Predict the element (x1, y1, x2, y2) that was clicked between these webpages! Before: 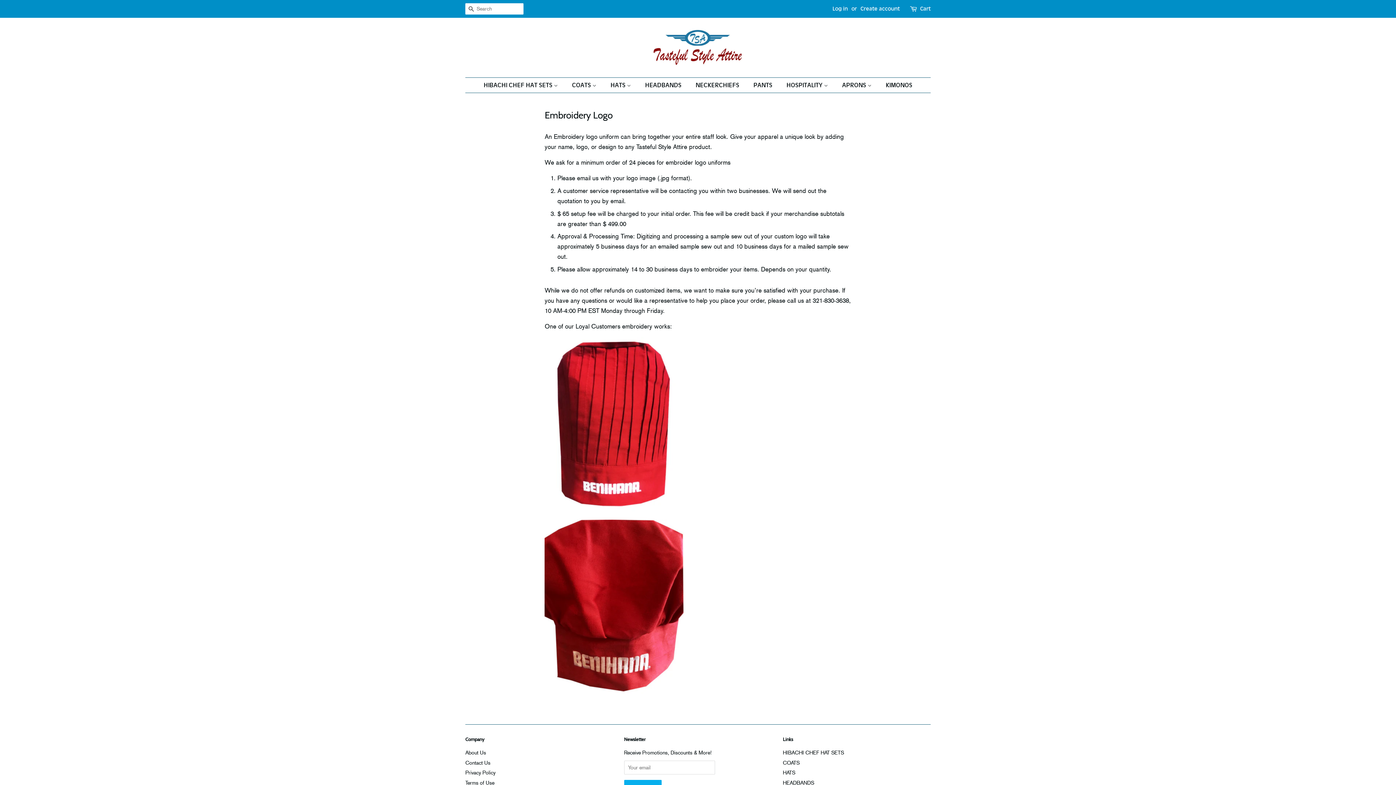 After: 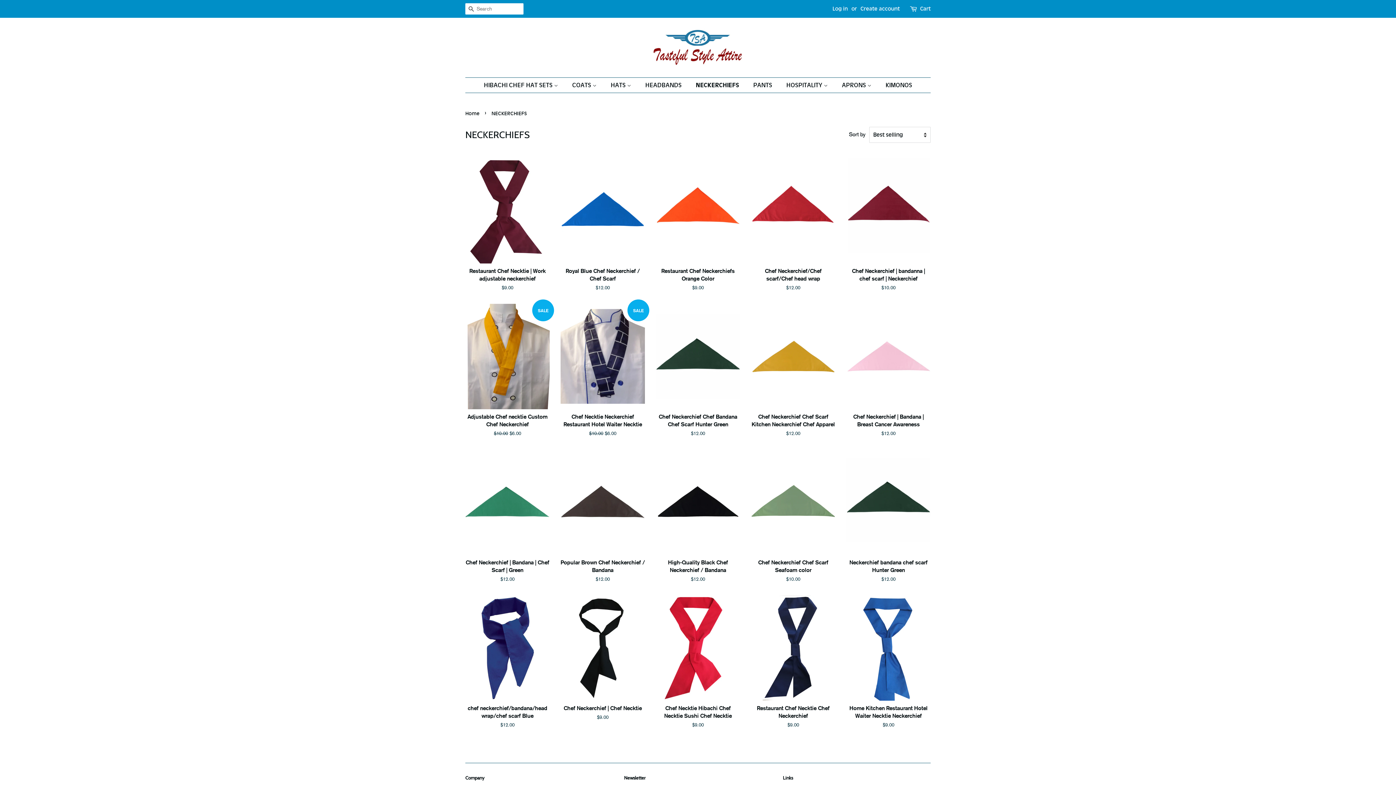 Action: bbox: (690, 77, 746, 92) label: NECKERCHIEFS